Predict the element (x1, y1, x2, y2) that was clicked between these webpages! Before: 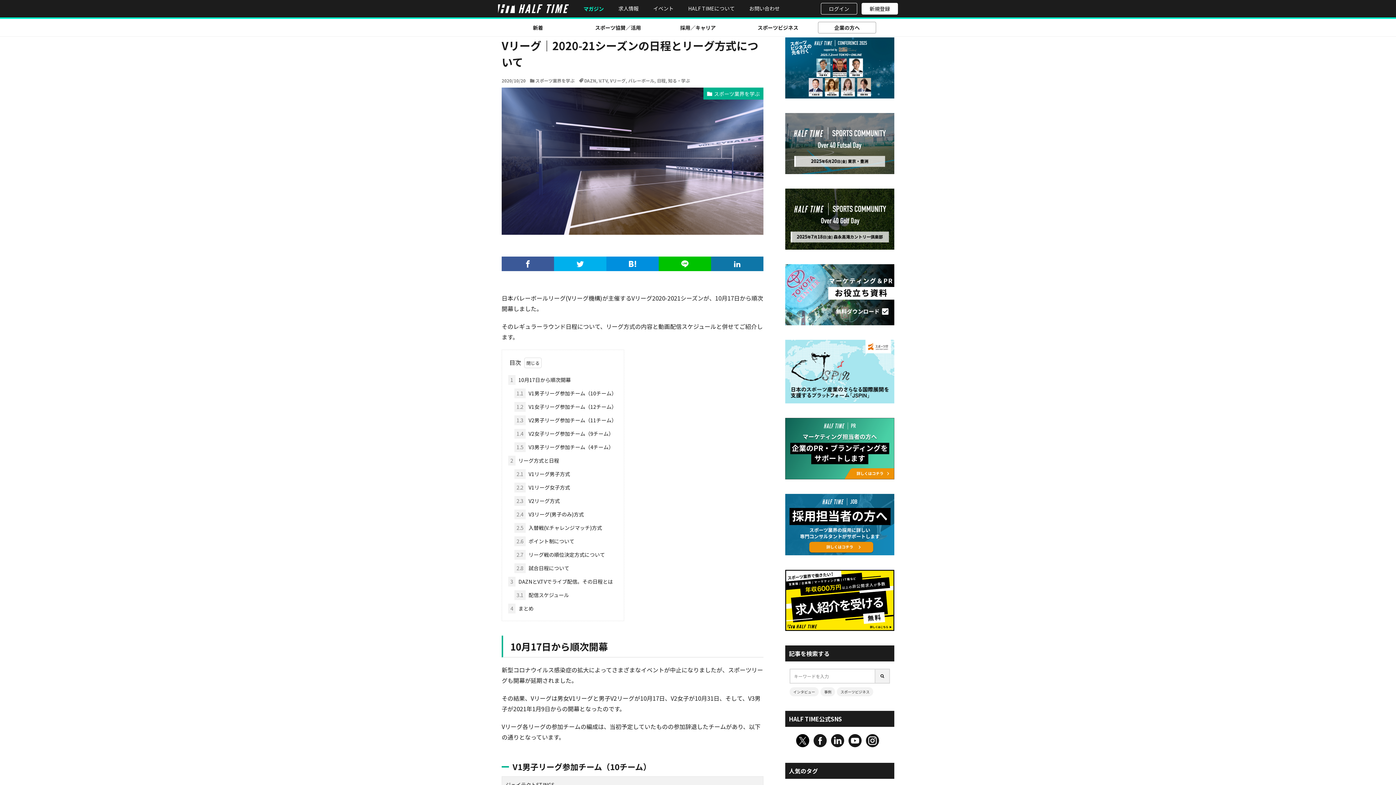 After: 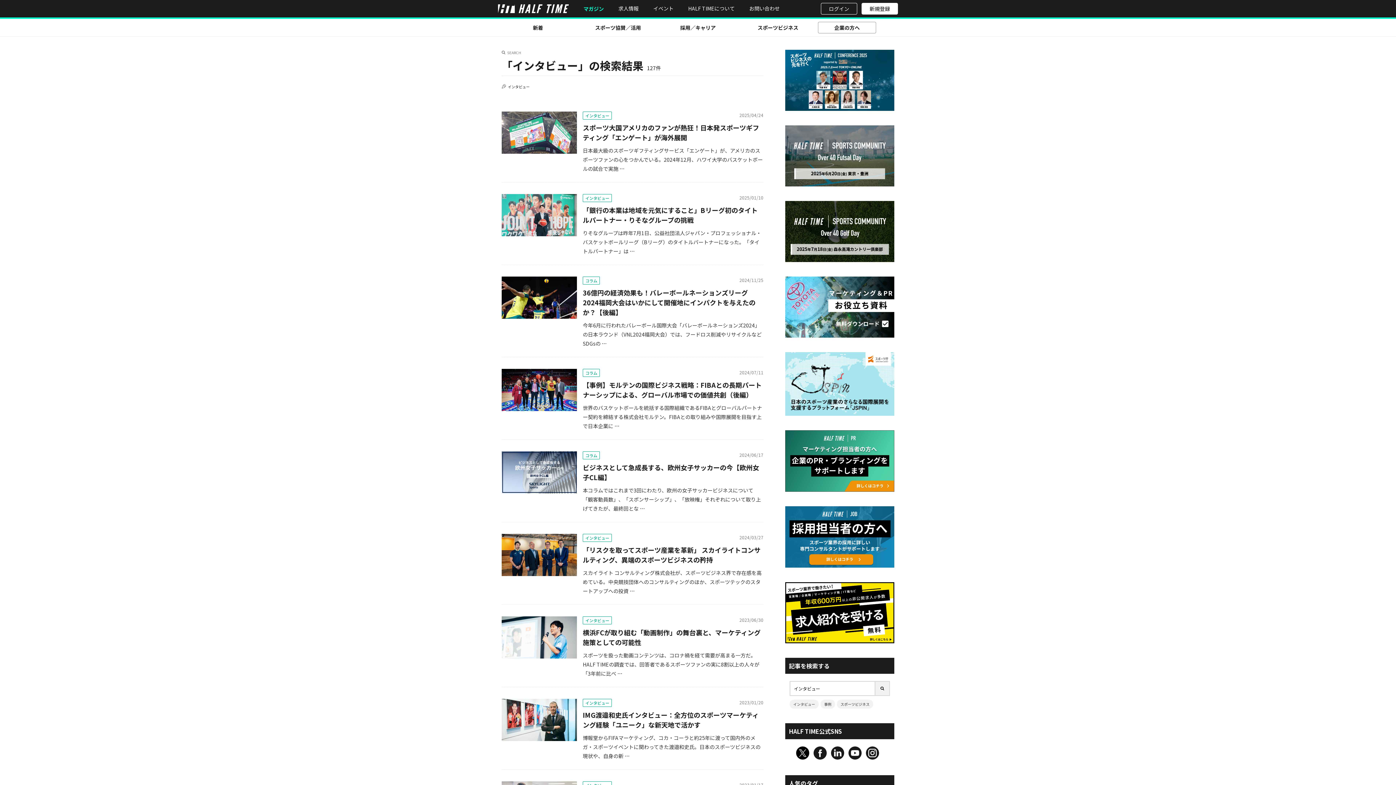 Action: label: インタビュー bbox: (789, 687, 818, 696)